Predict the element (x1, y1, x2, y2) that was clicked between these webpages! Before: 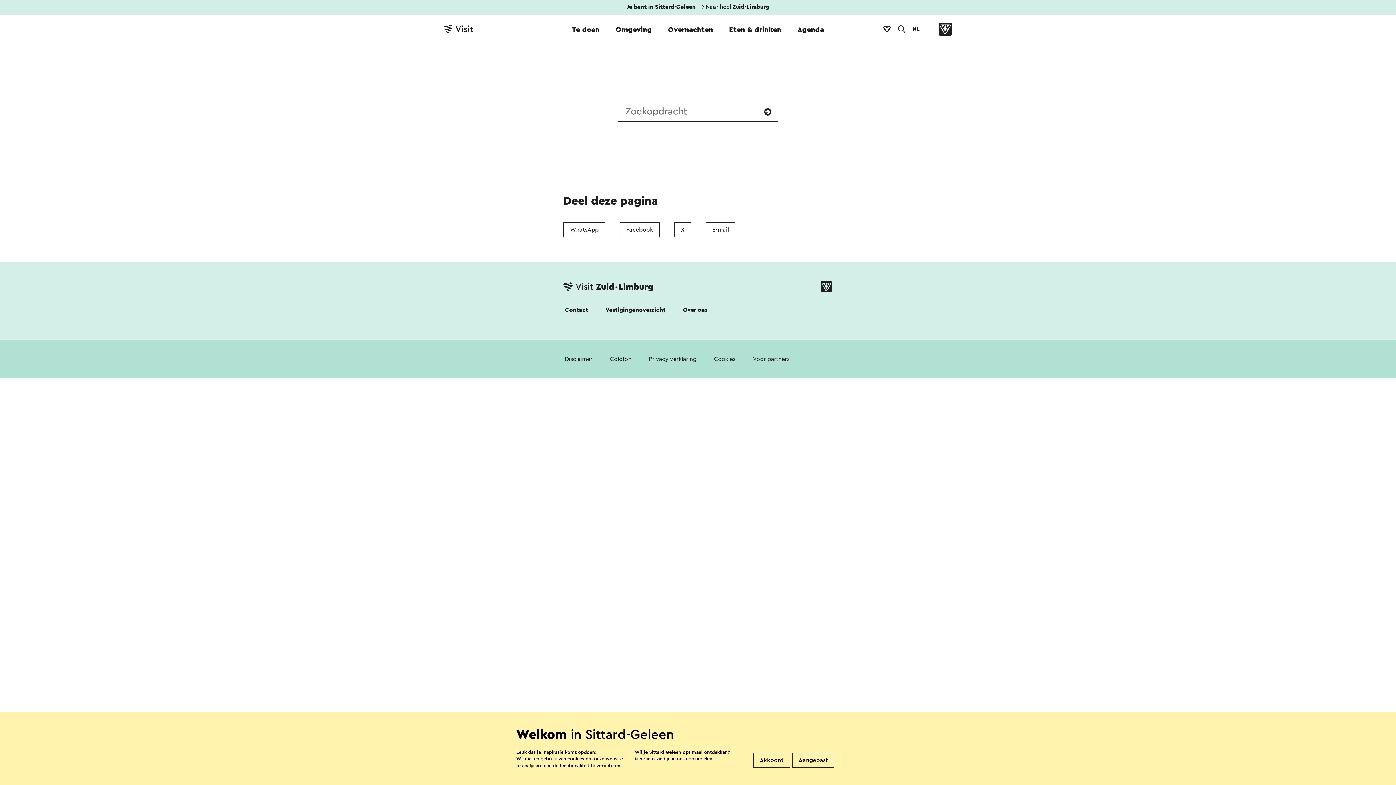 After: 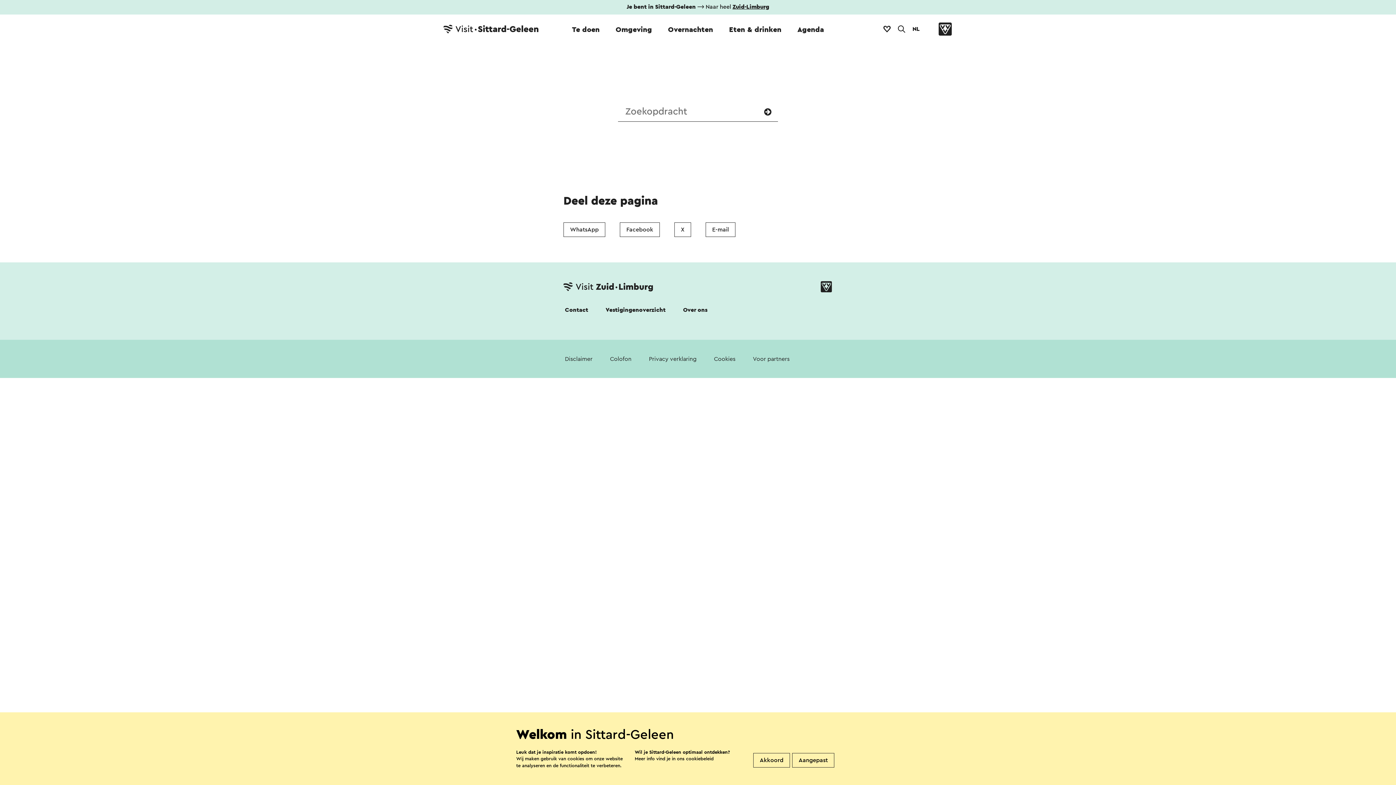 Action: bbox: (705, 222, 735, 237) label: E-mail